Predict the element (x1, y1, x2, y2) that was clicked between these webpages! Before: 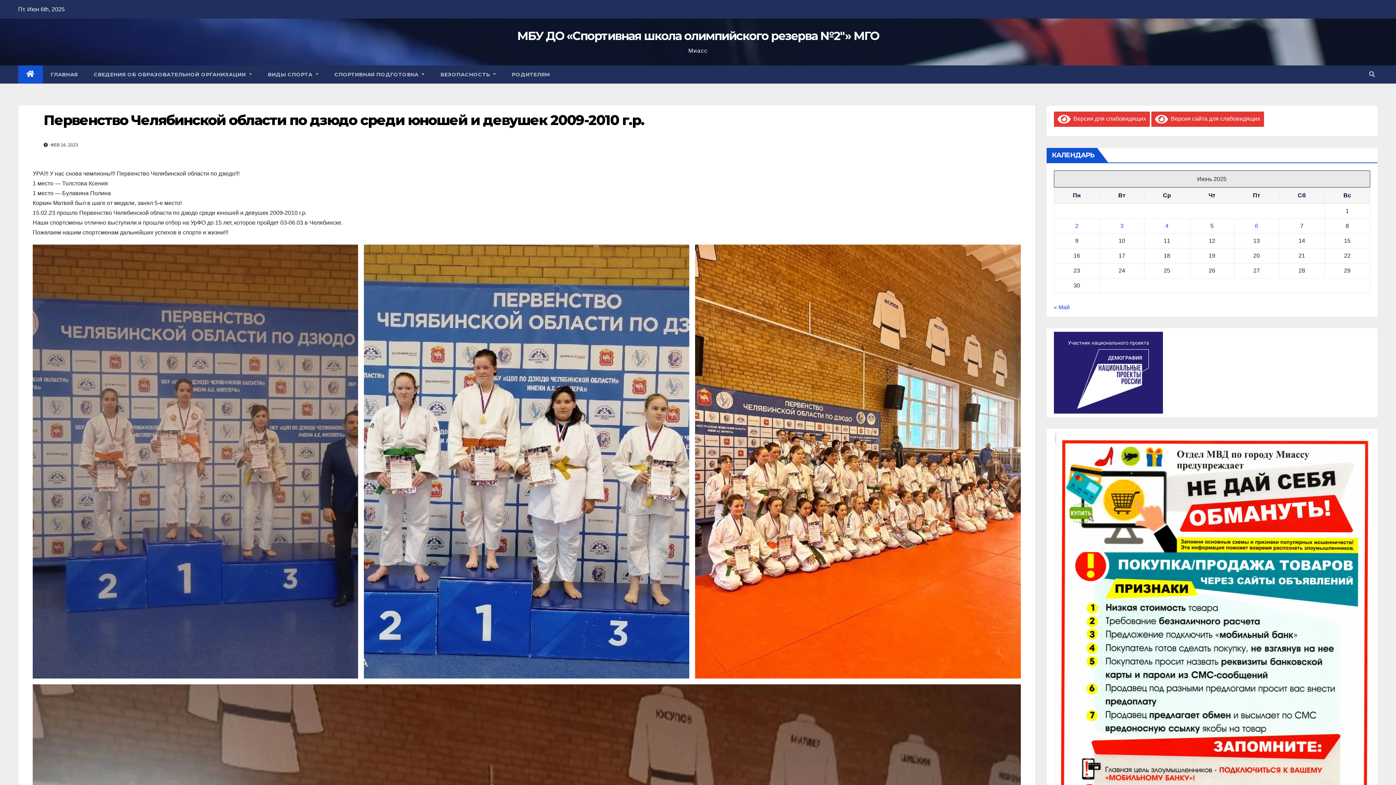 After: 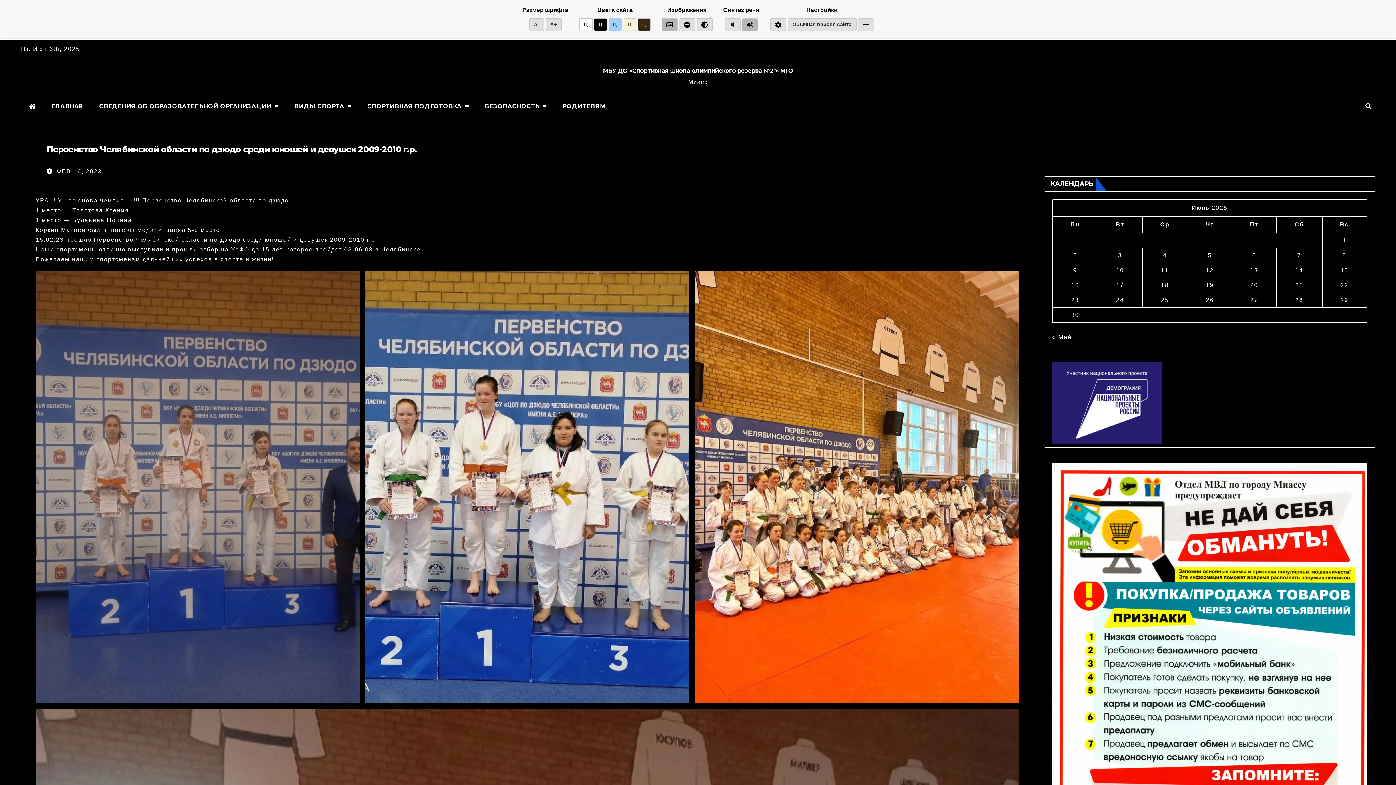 Action: label:  Версия для слабовидящих bbox: (1057, 115, 1146, 121)